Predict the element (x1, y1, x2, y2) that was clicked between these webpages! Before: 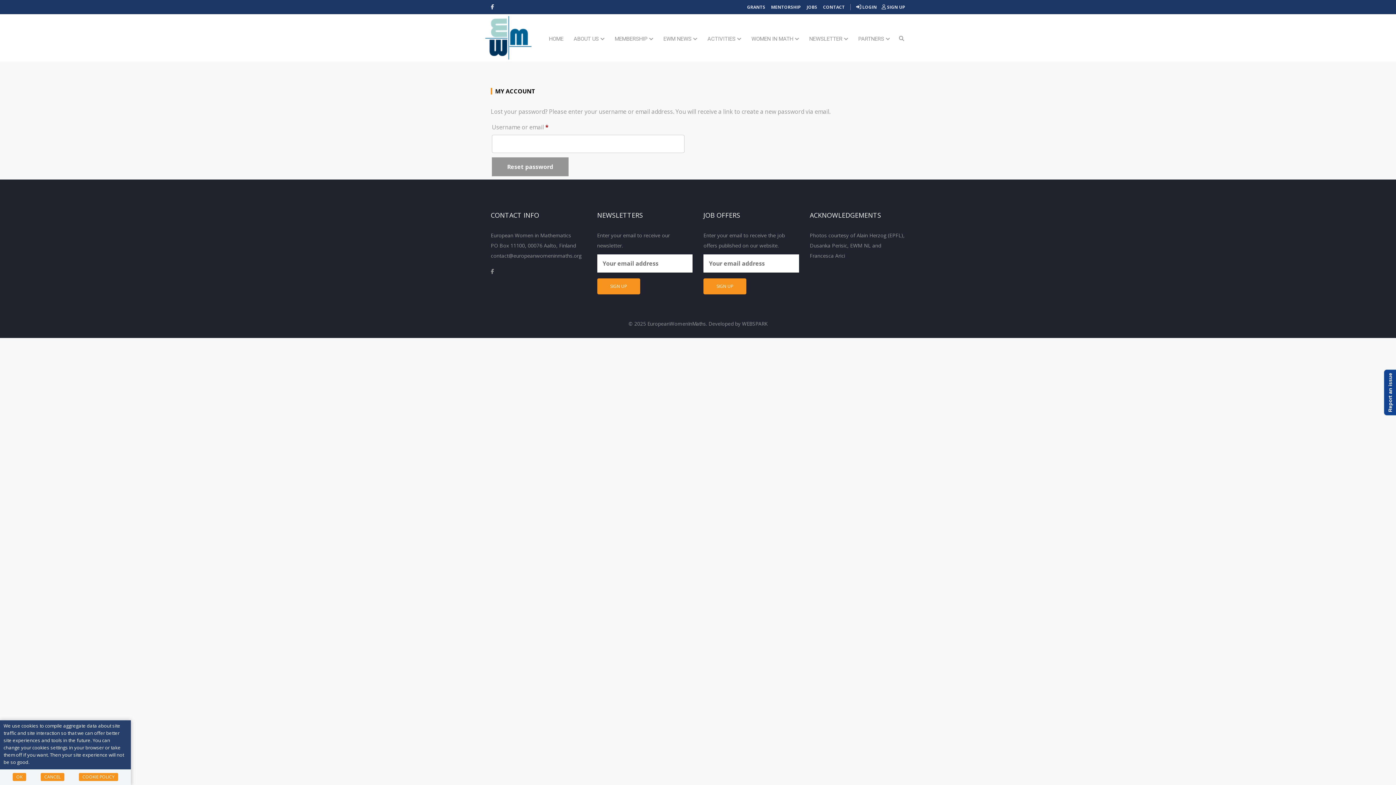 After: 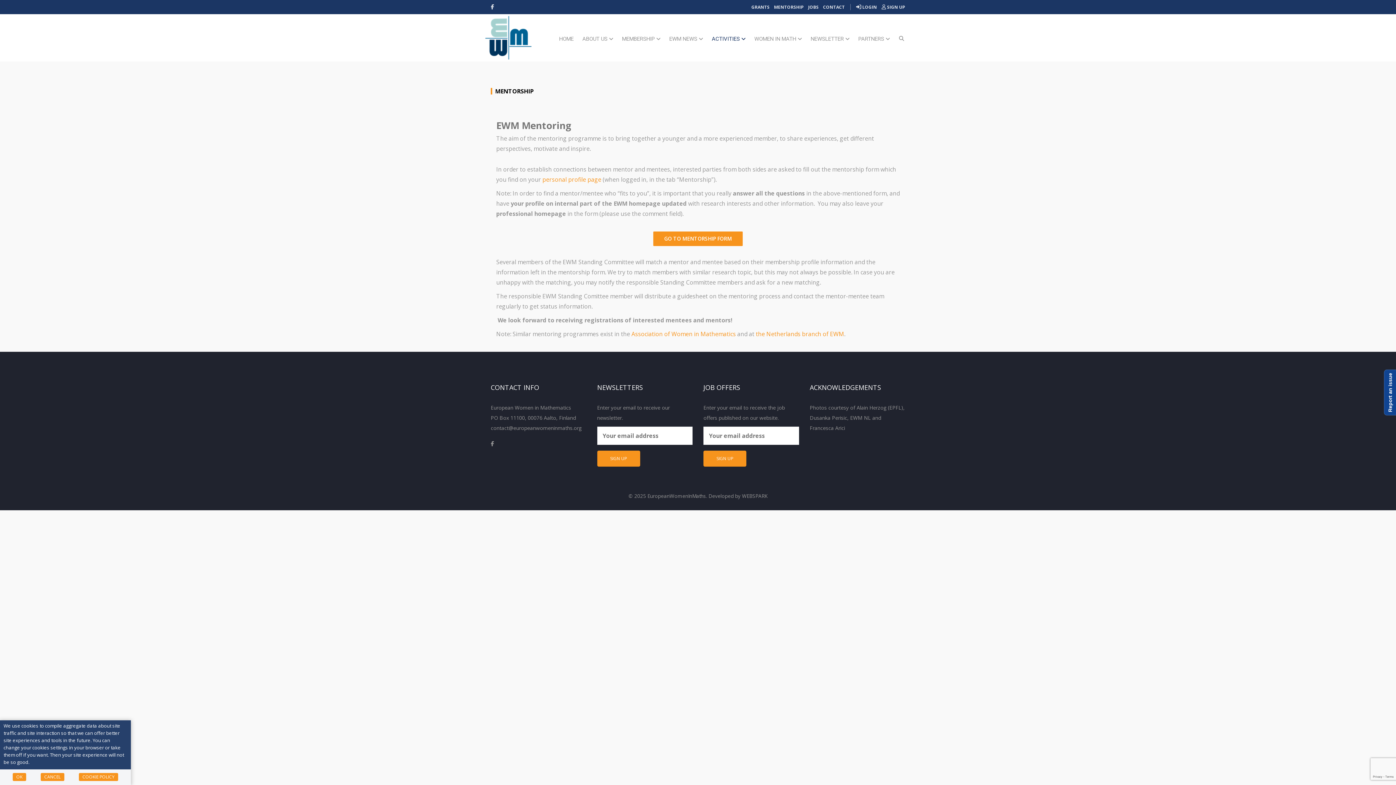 Action: label: MENTORSHIP bbox: (770, 2, 802, 12)